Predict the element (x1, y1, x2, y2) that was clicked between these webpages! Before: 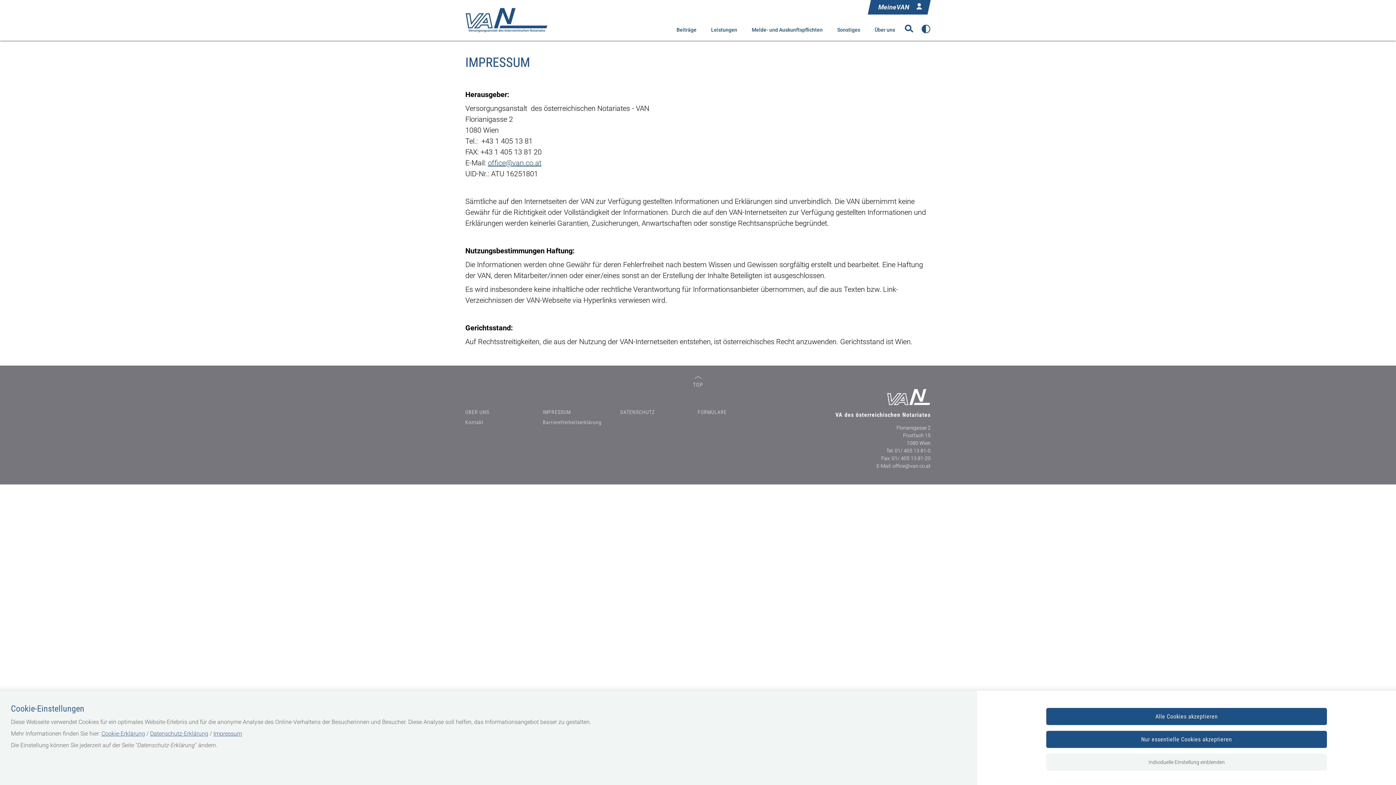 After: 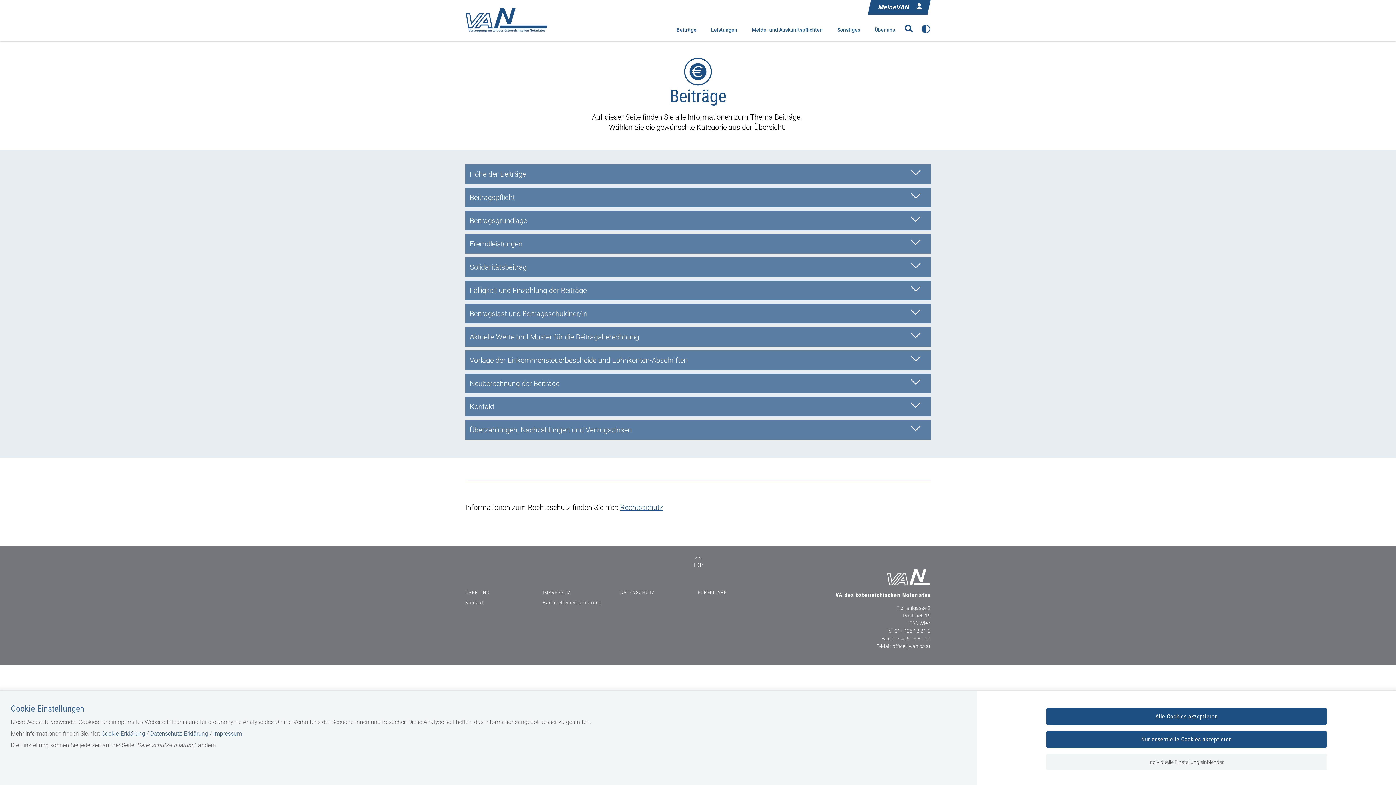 Action: bbox: (676, 19, 696, 40) label: Beiträge